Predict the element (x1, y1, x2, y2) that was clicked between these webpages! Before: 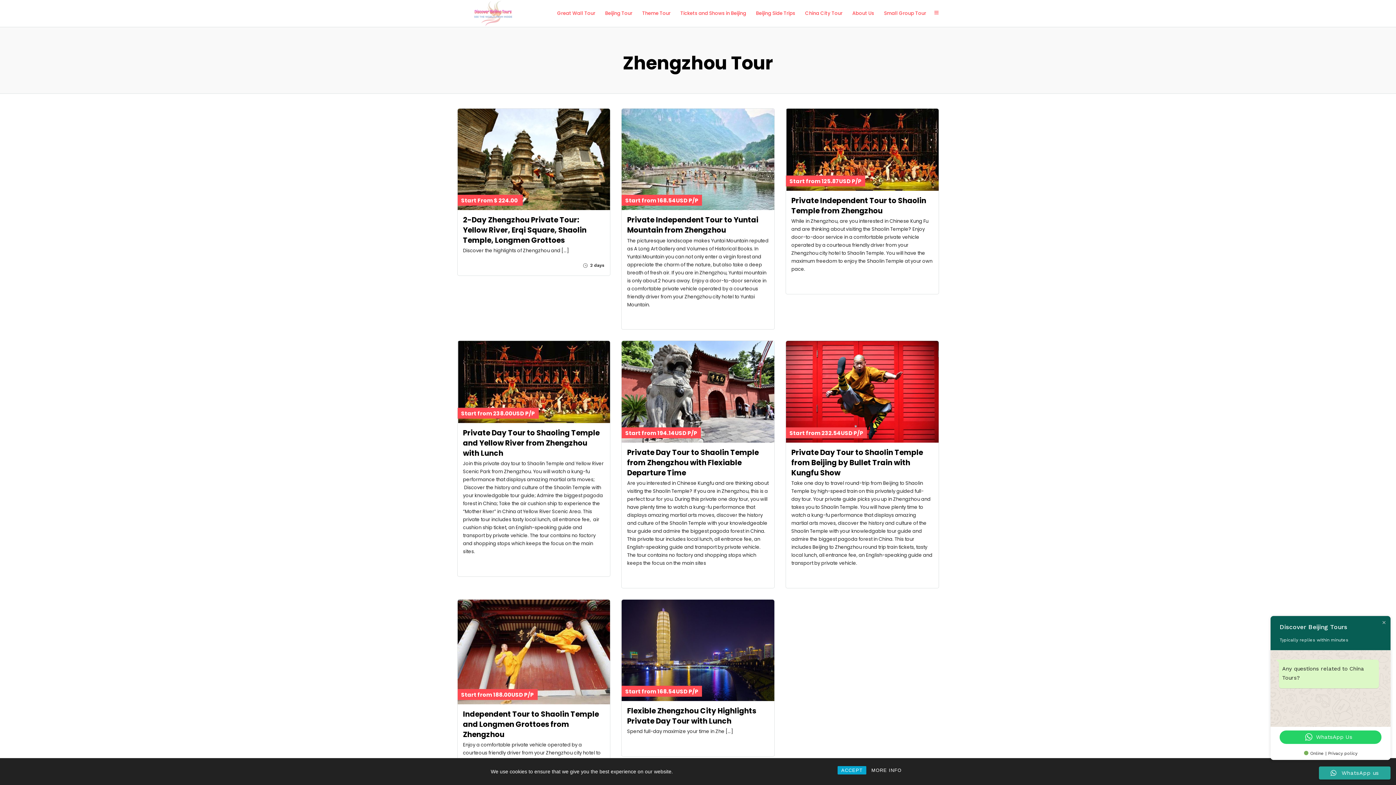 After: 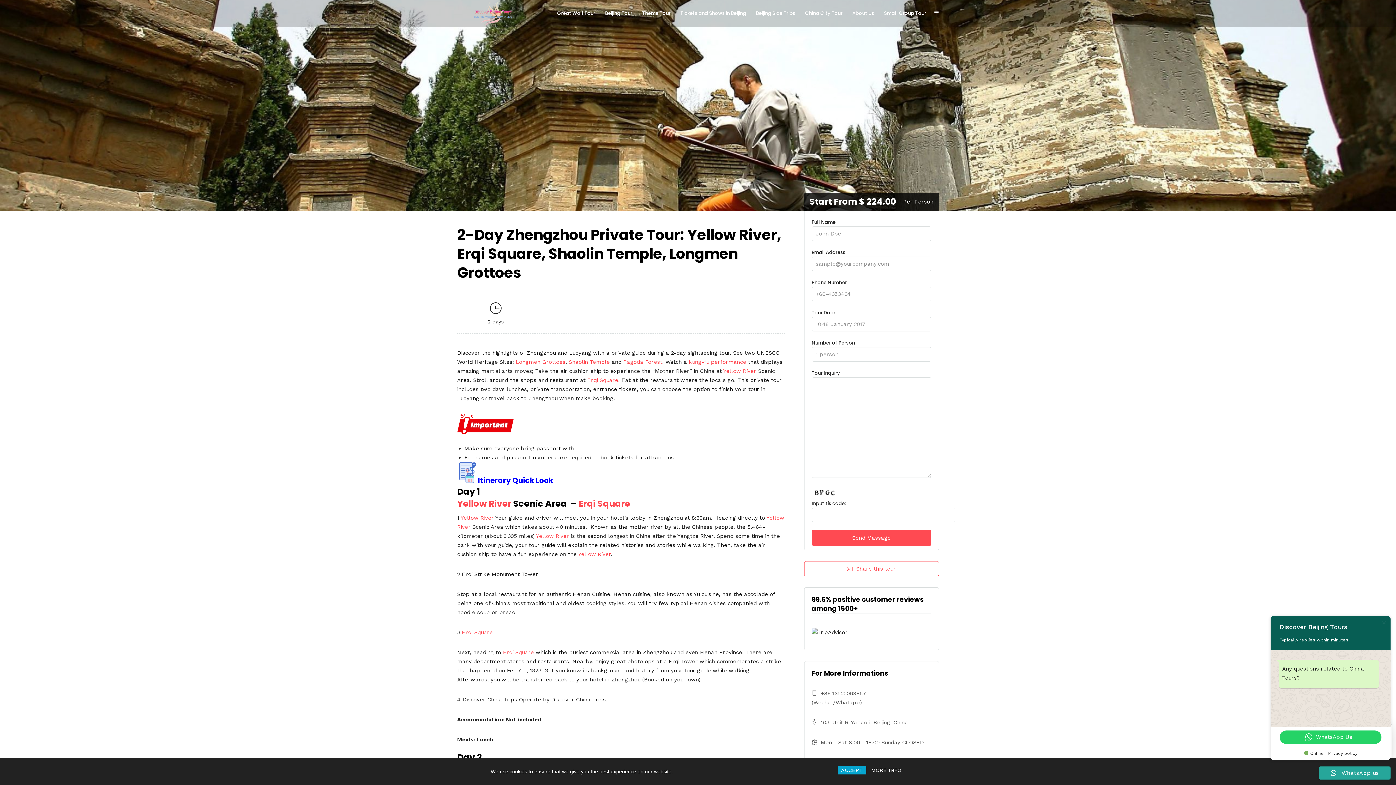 Action: label: Start From $ 224.00  bbox: (457, 108, 610, 213)